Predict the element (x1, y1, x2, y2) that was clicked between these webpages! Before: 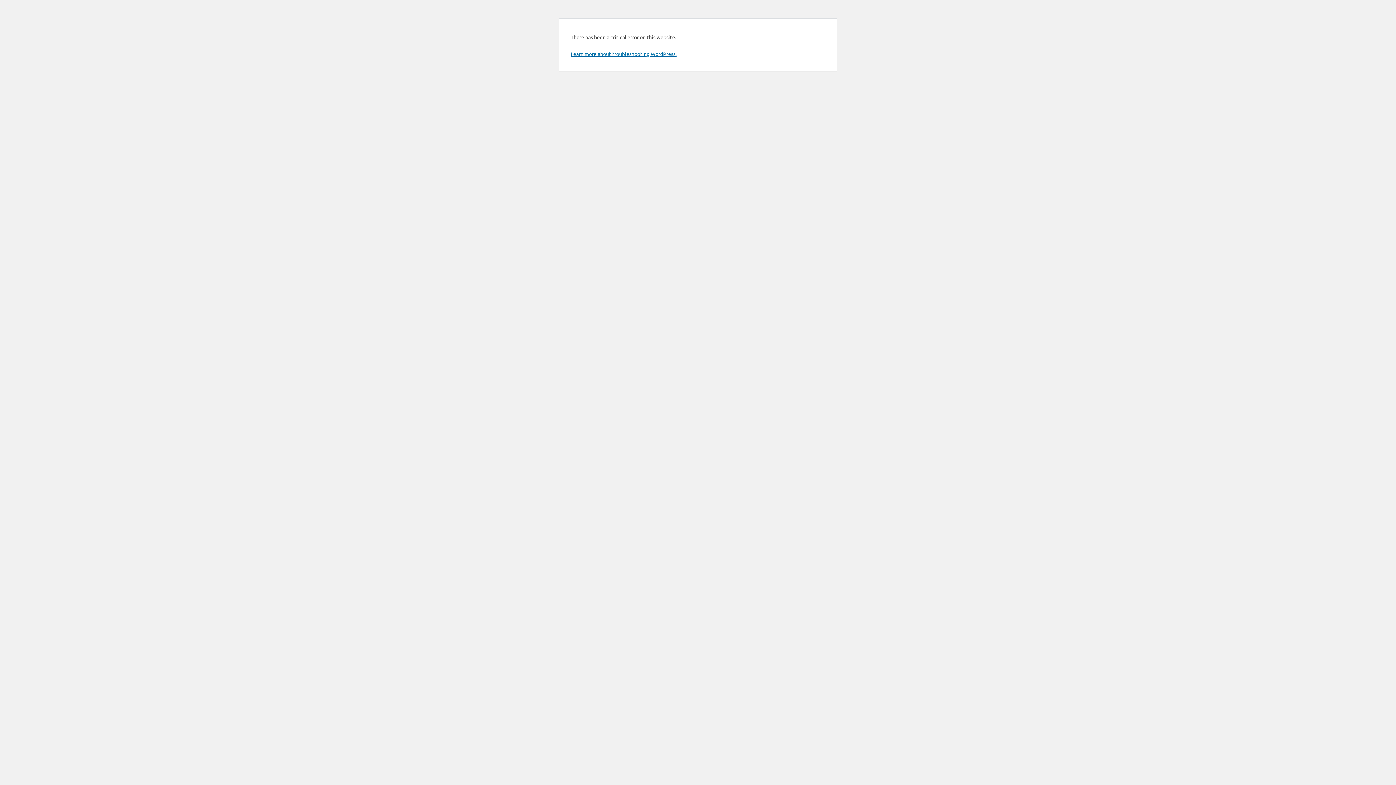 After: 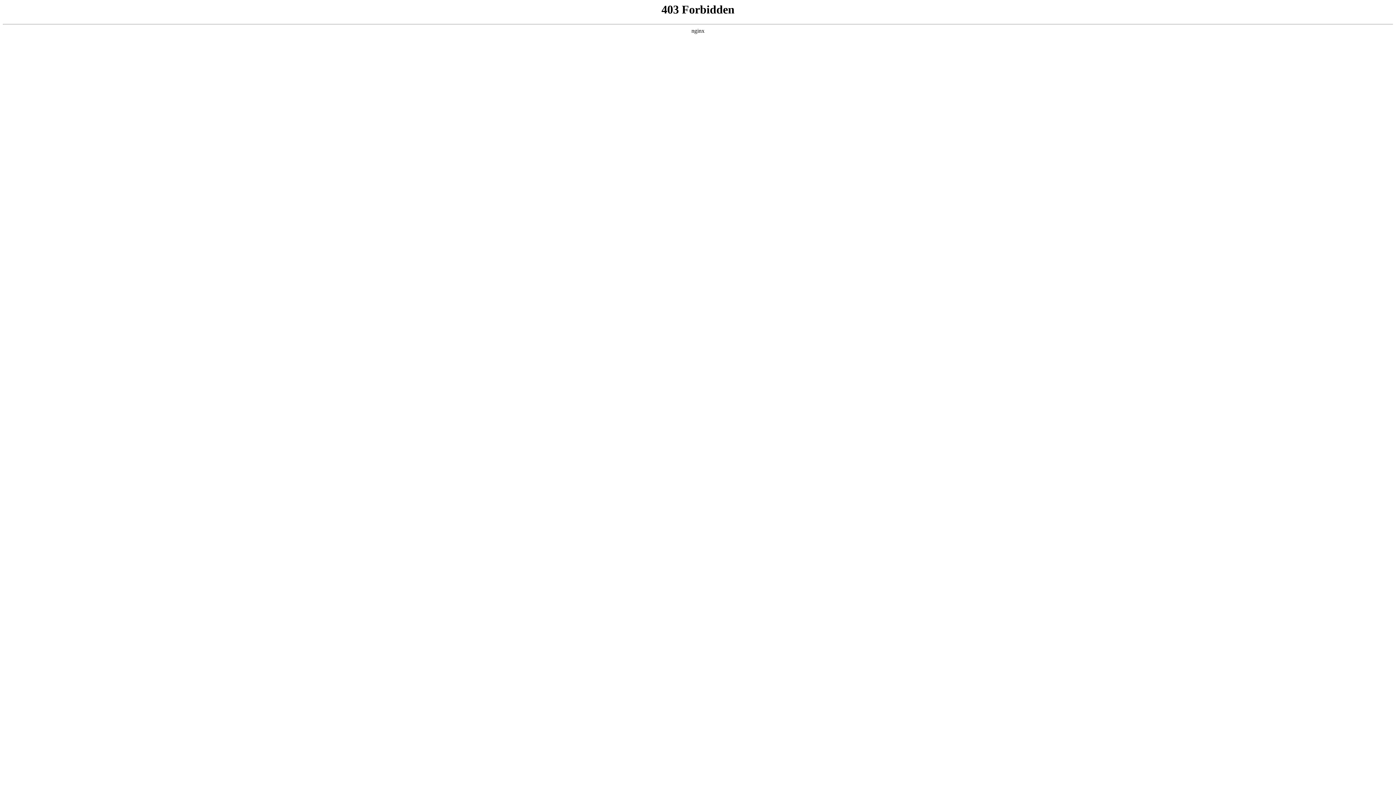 Action: label: Learn more about troubleshooting WordPress. bbox: (570, 50, 676, 57)